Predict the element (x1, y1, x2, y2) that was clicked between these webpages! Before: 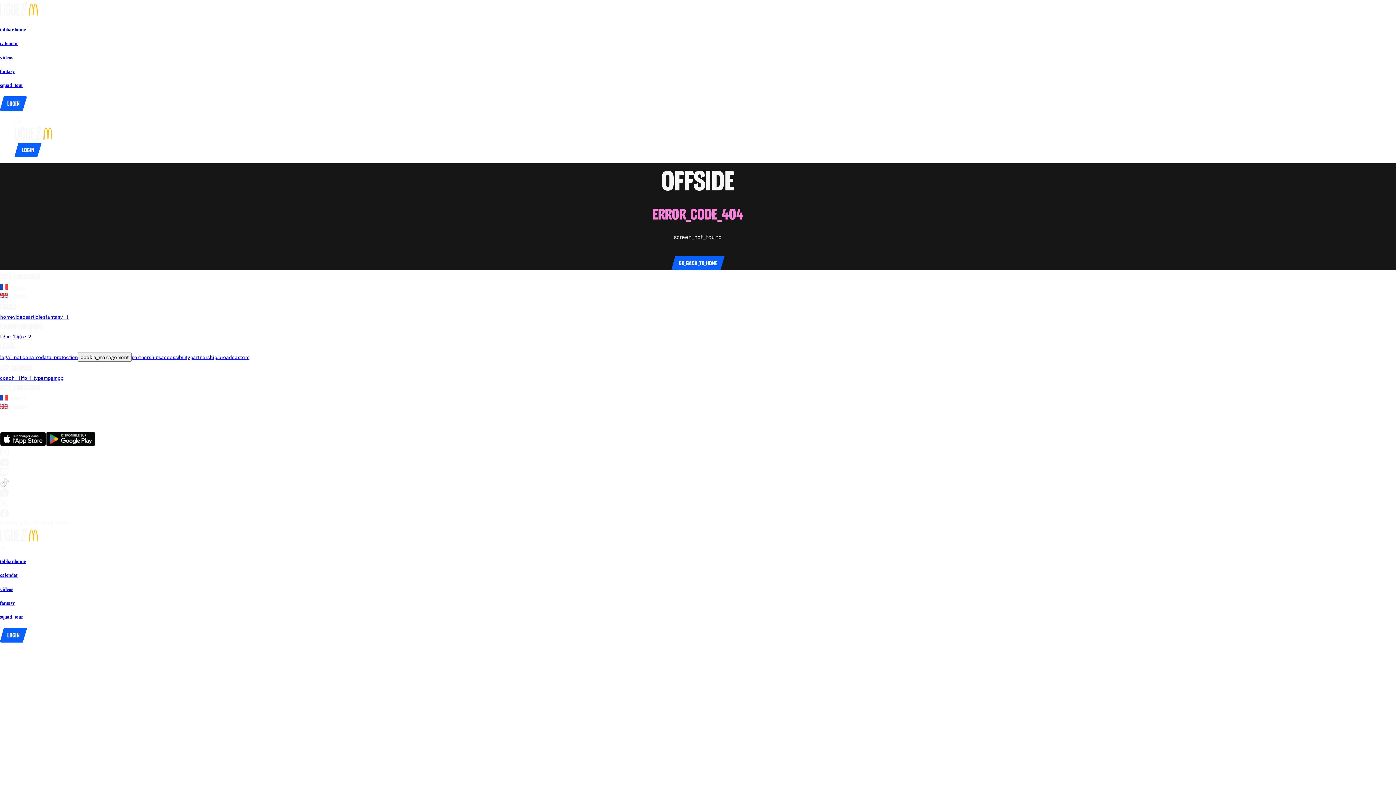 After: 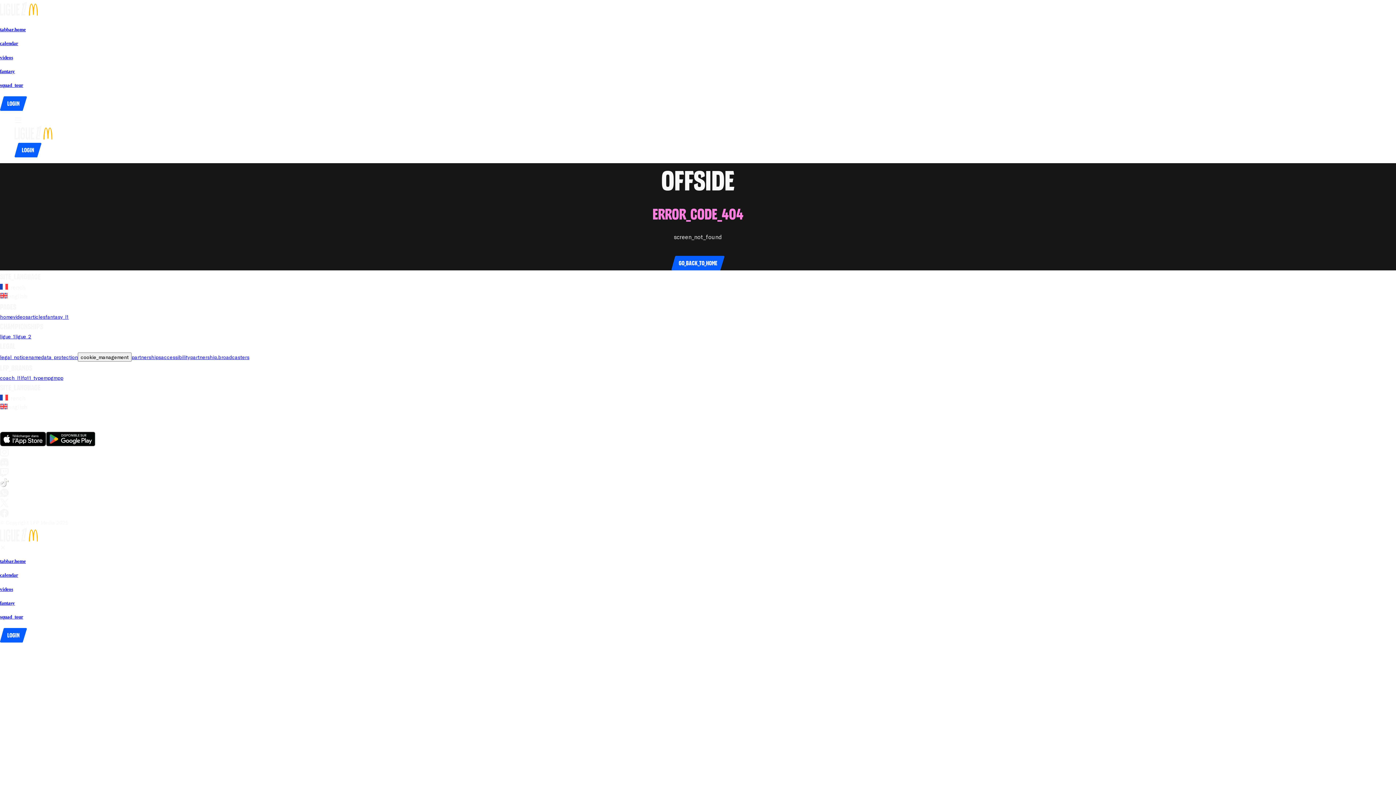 Action: bbox: (81, 415, 91, 421) label: go_to_club_websiteAS Monaco